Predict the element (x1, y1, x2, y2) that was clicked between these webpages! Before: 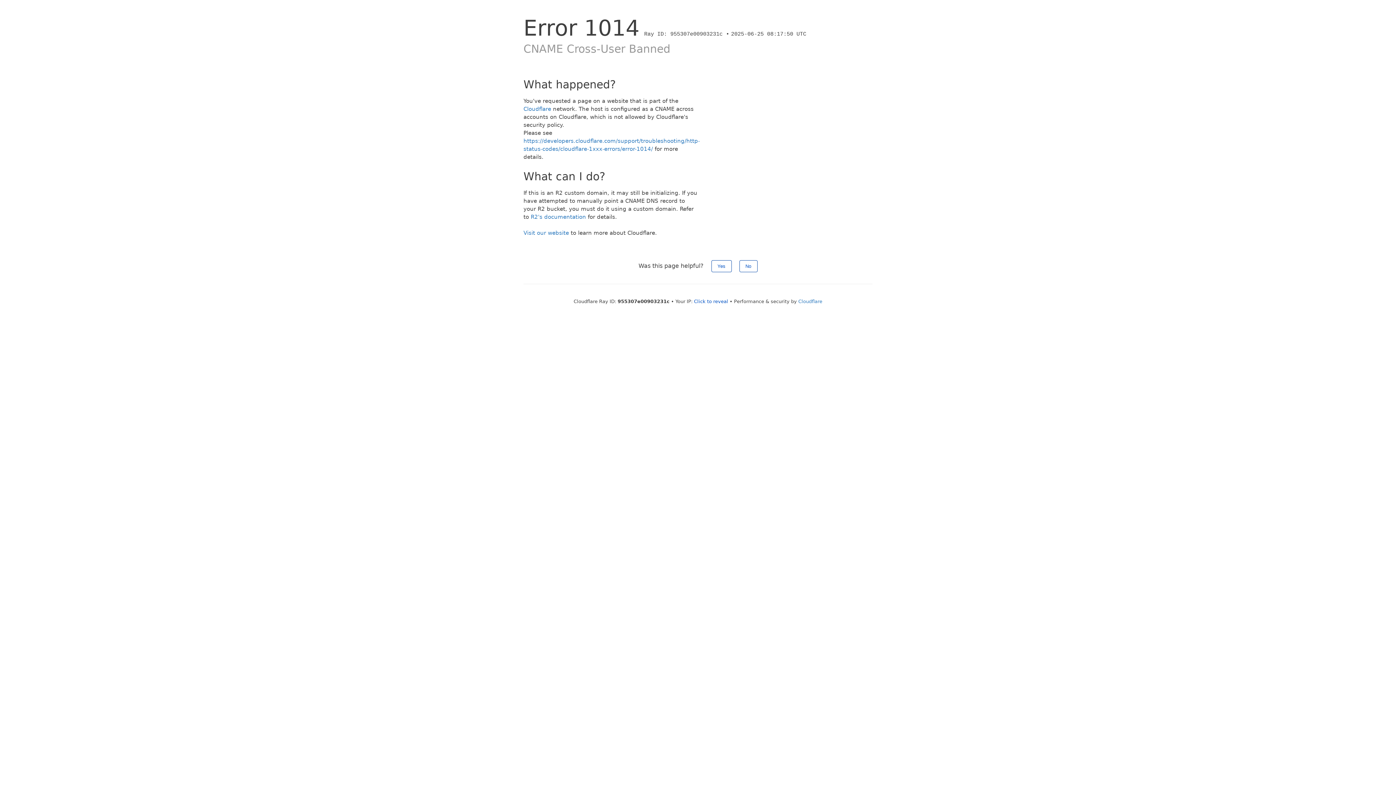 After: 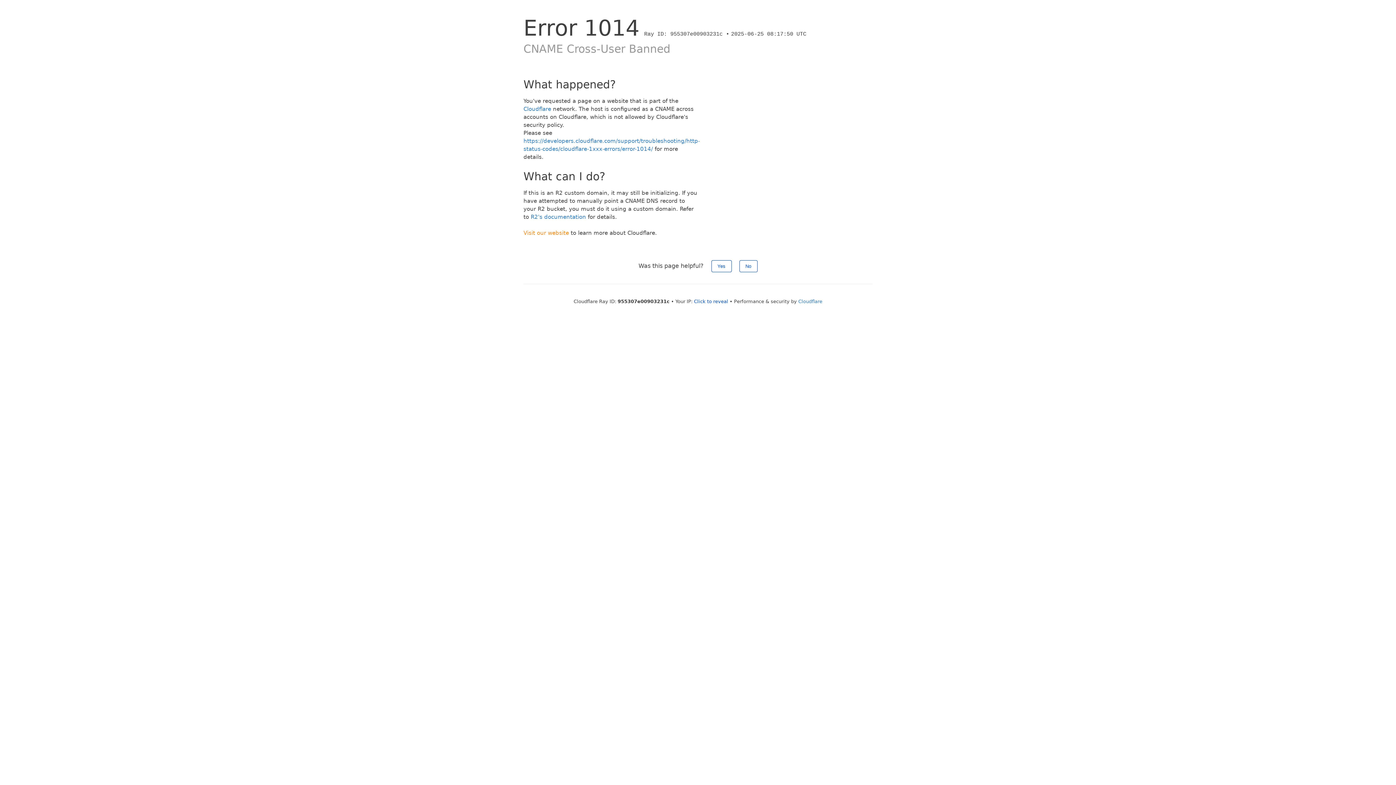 Action: bbox: (523, 229, 569, 236) label: Visit our website